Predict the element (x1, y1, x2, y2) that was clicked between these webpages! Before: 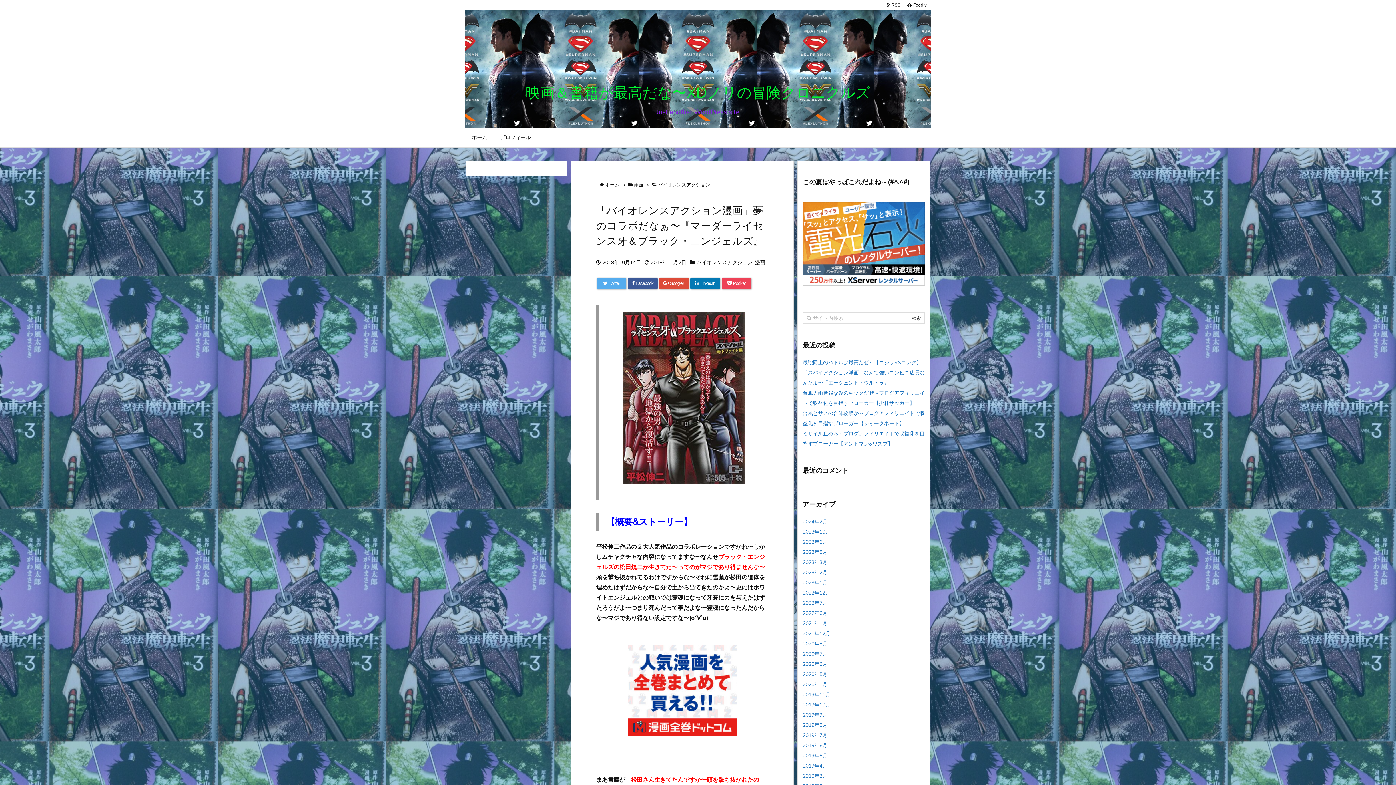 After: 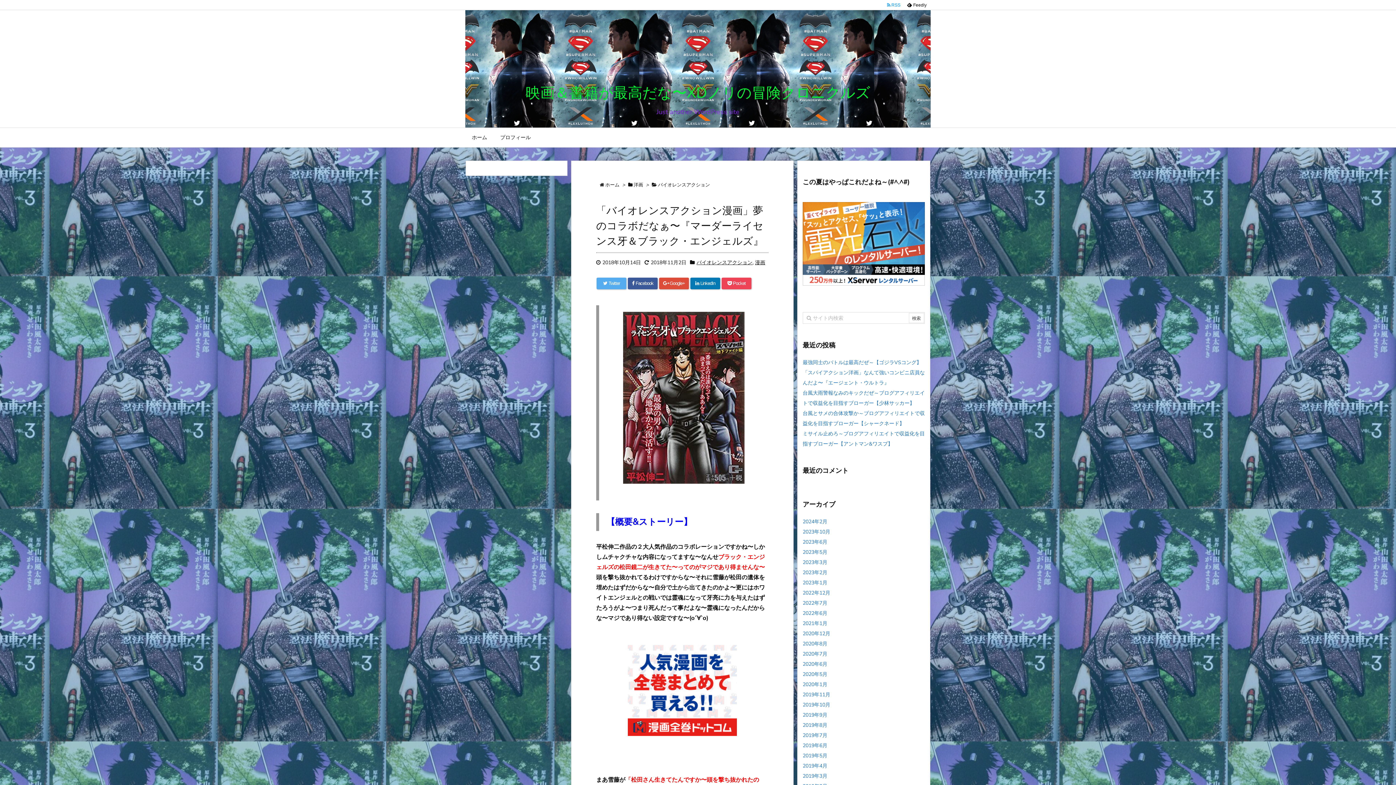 Action: label:   RSS  bbox: (884, 1, 903, 8)